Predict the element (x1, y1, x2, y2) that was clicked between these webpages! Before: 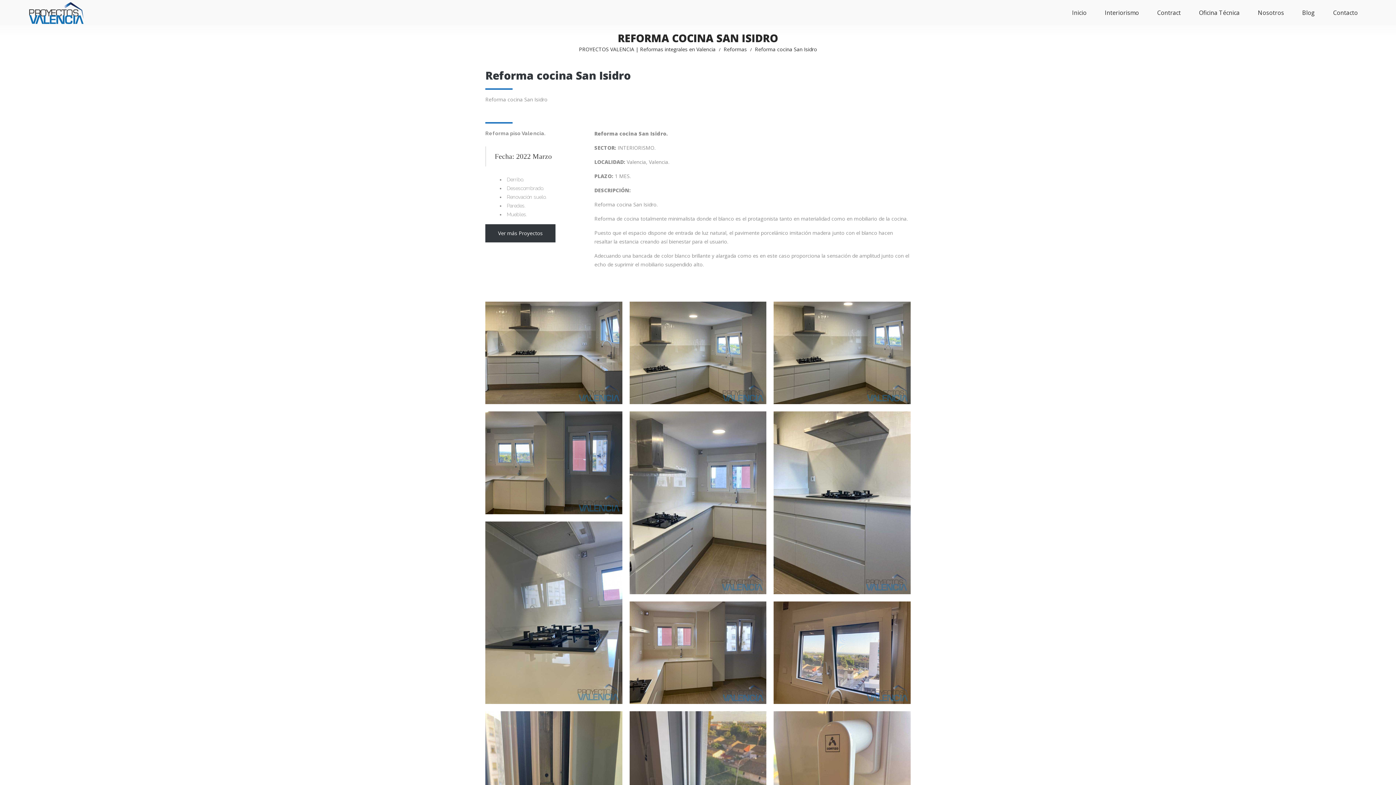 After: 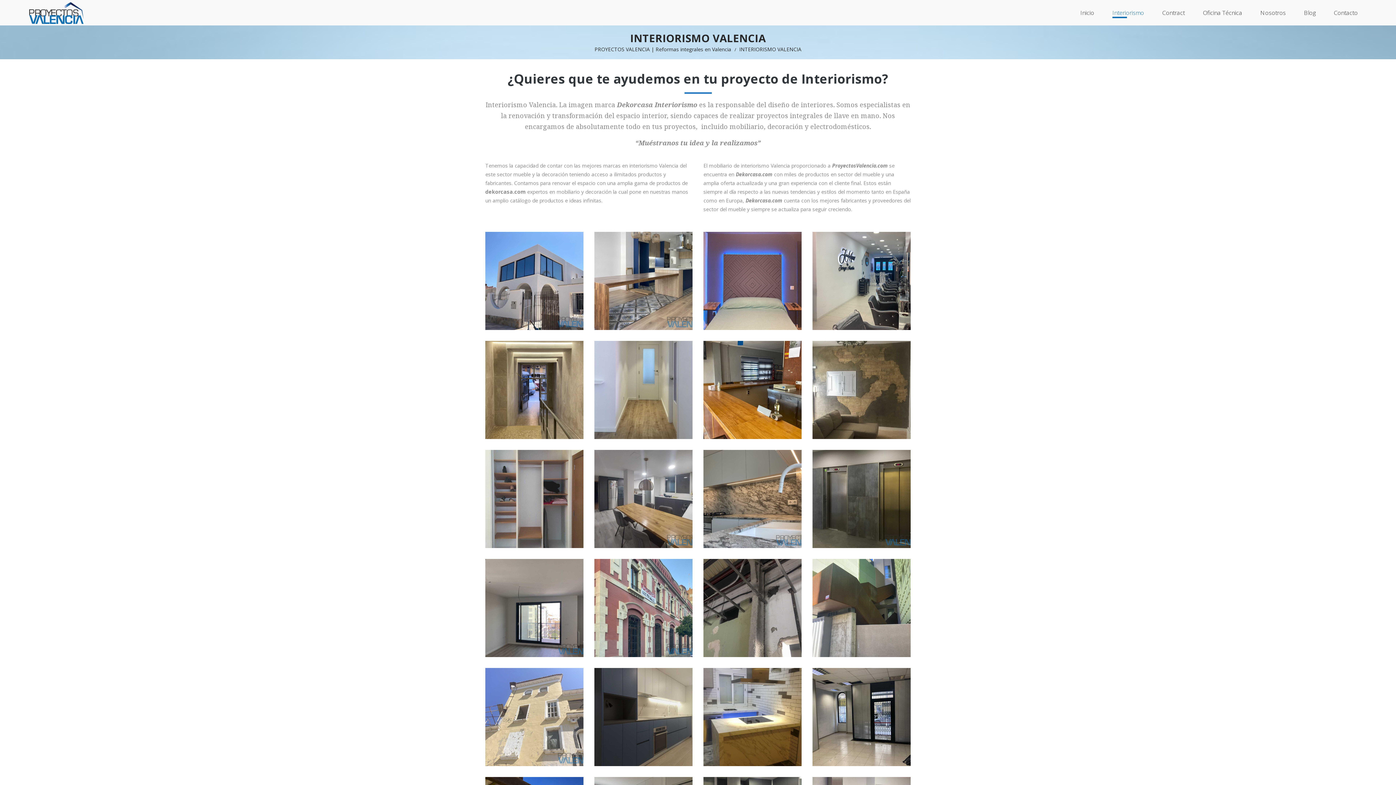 Action: bbox: (1099, 5, 1144, 20) label: Interiorismo